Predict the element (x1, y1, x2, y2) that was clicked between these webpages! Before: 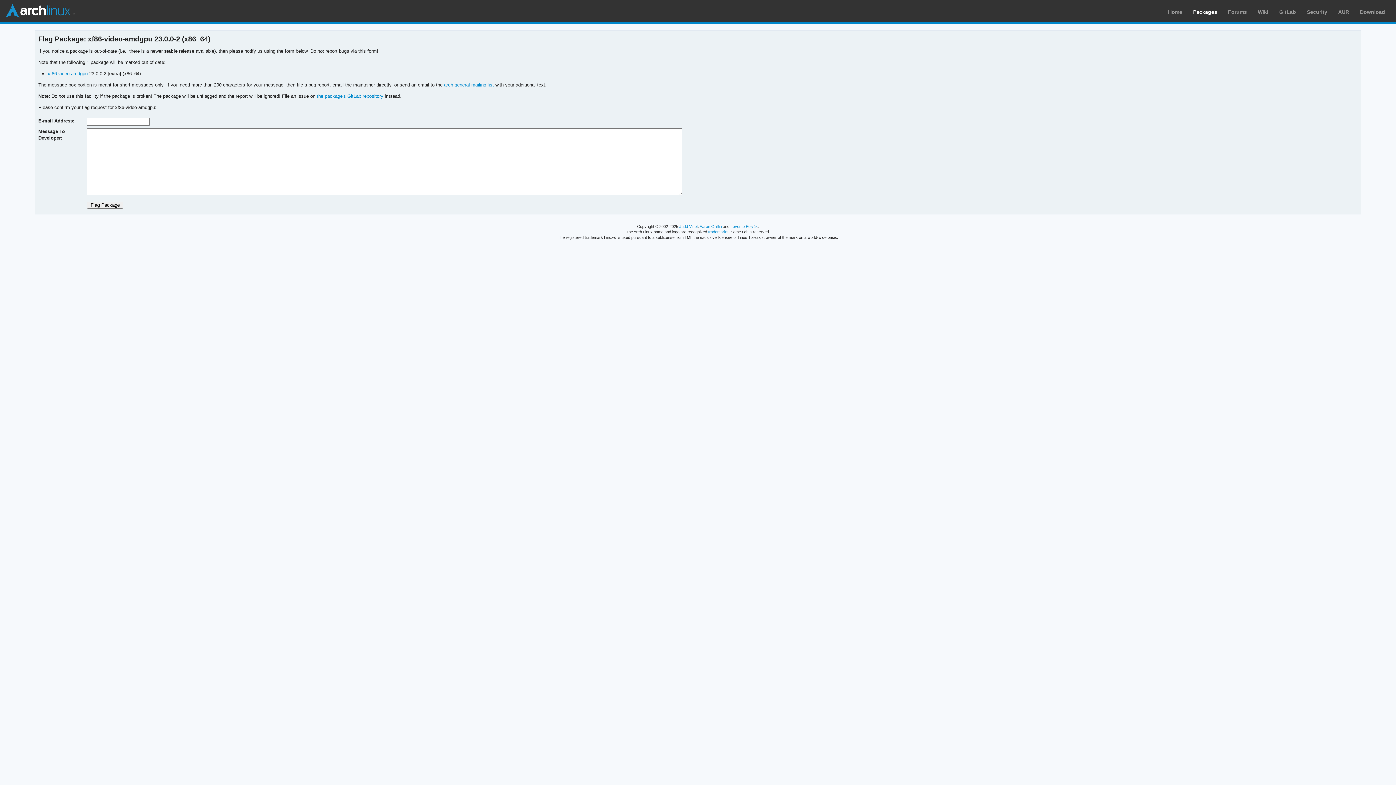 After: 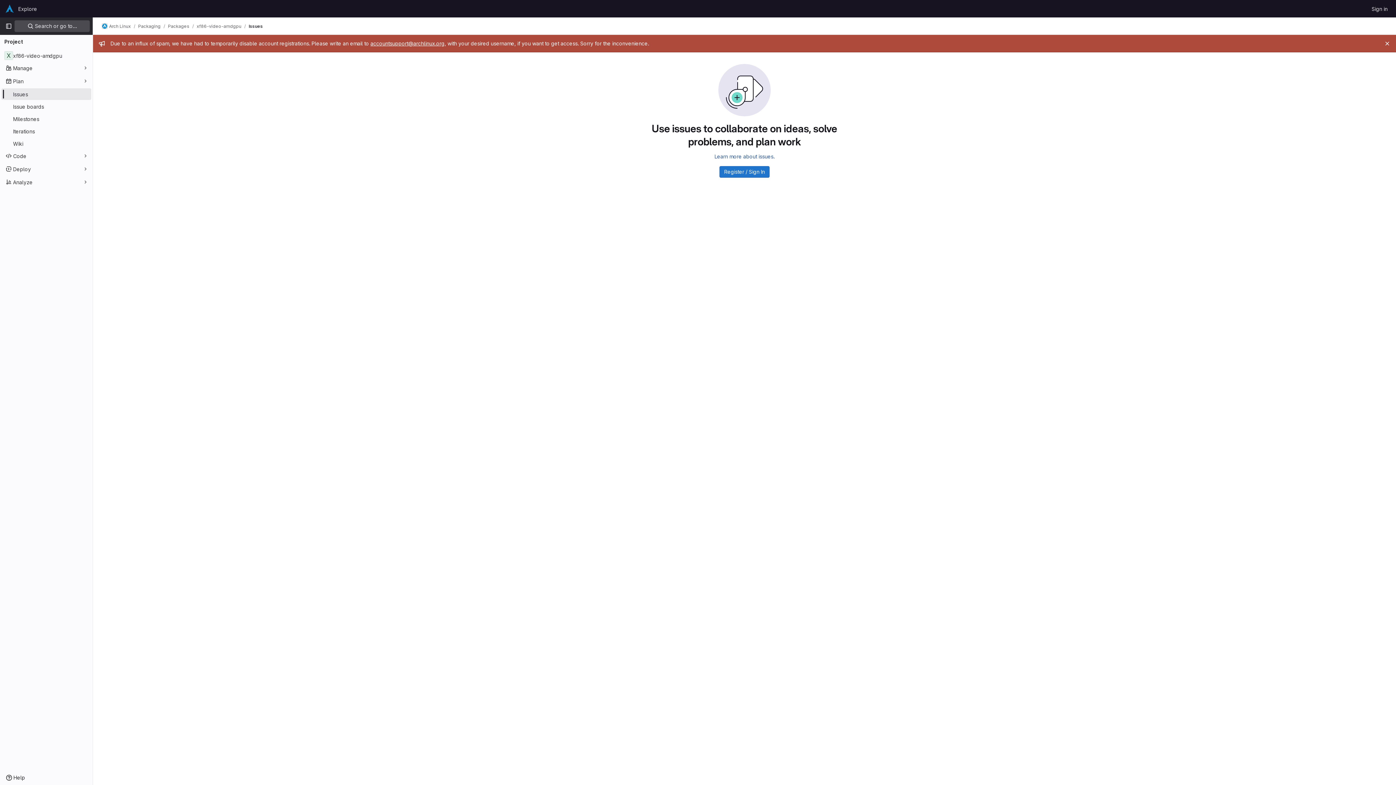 Action: bbox: (316, 93, 383, 98) label: the package's GitLab repository